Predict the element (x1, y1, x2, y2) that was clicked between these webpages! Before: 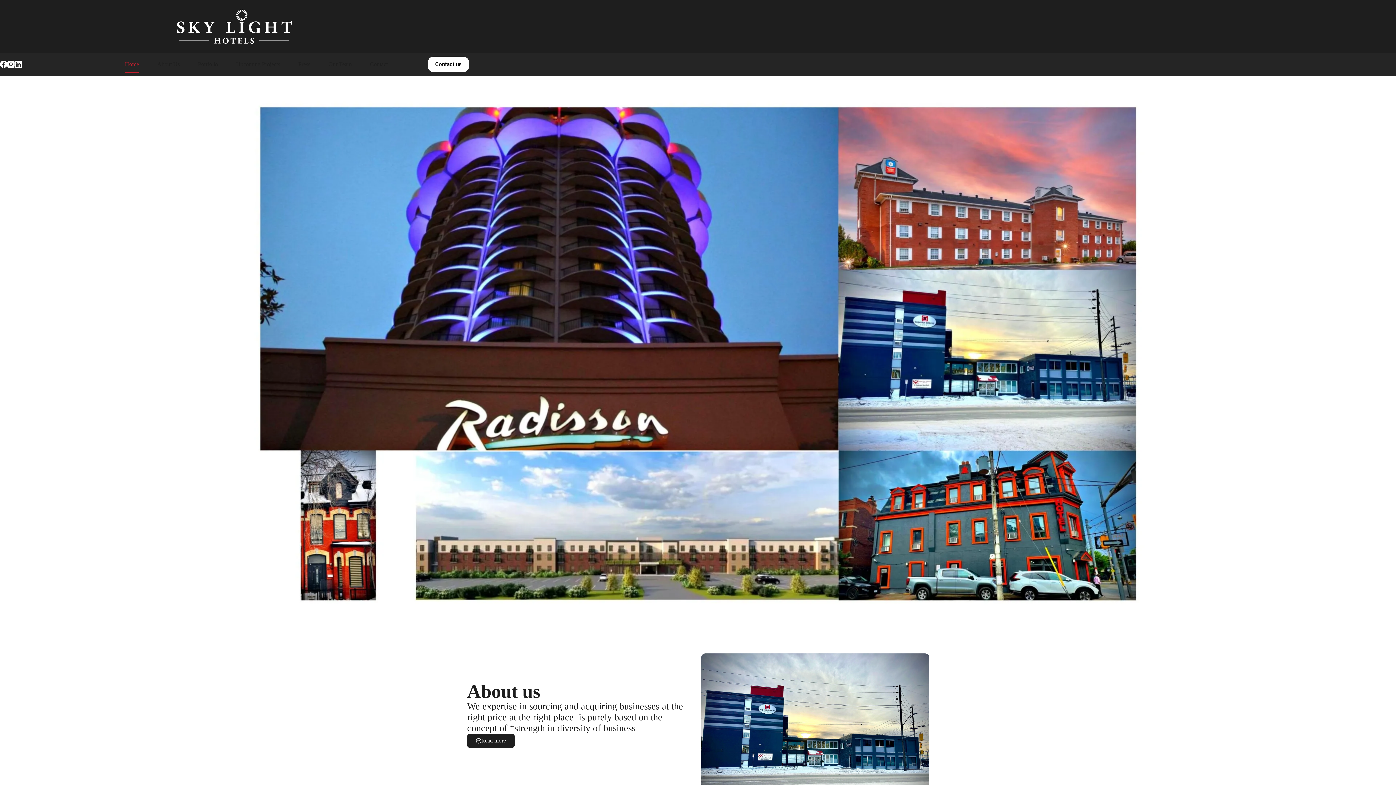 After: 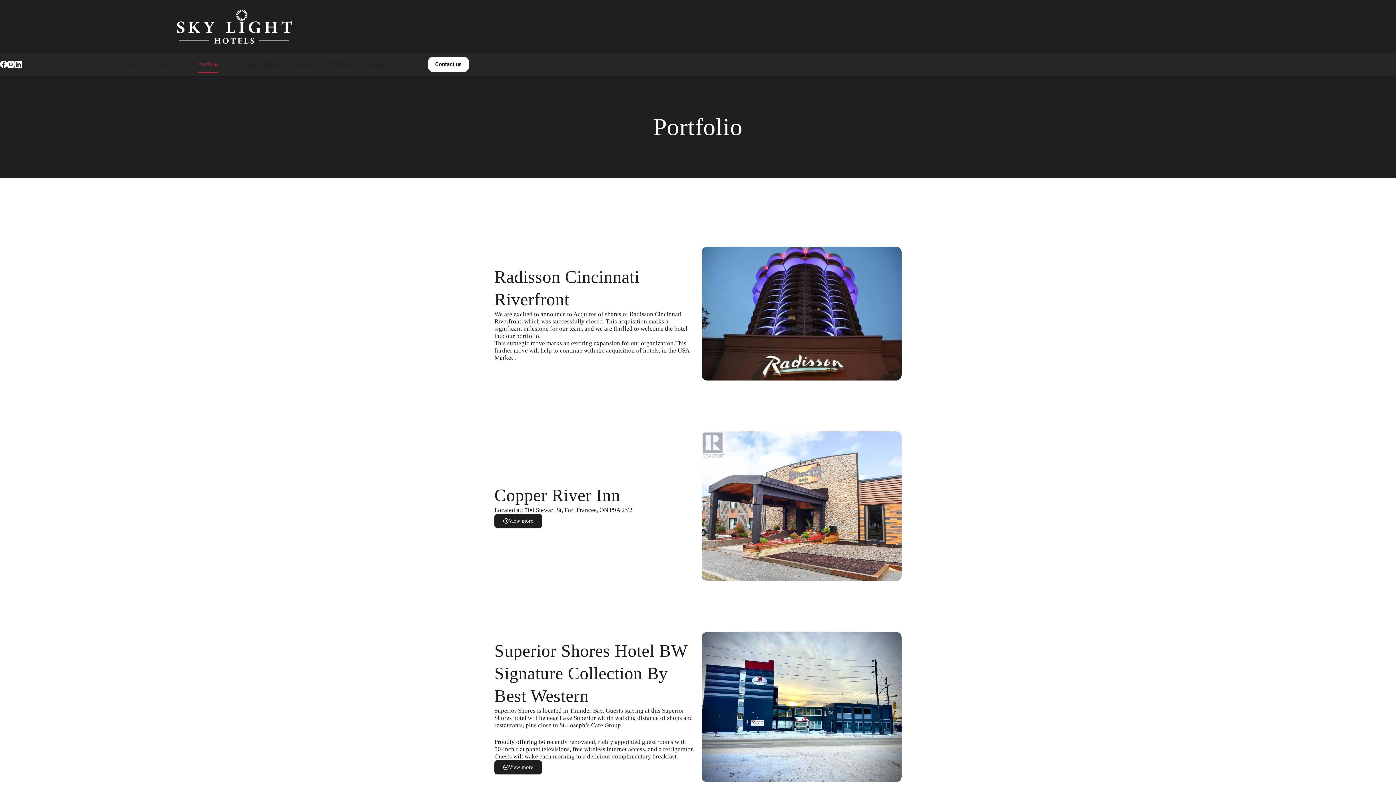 Action: label: Portfolio bbox: (188, 55, 227, 72)